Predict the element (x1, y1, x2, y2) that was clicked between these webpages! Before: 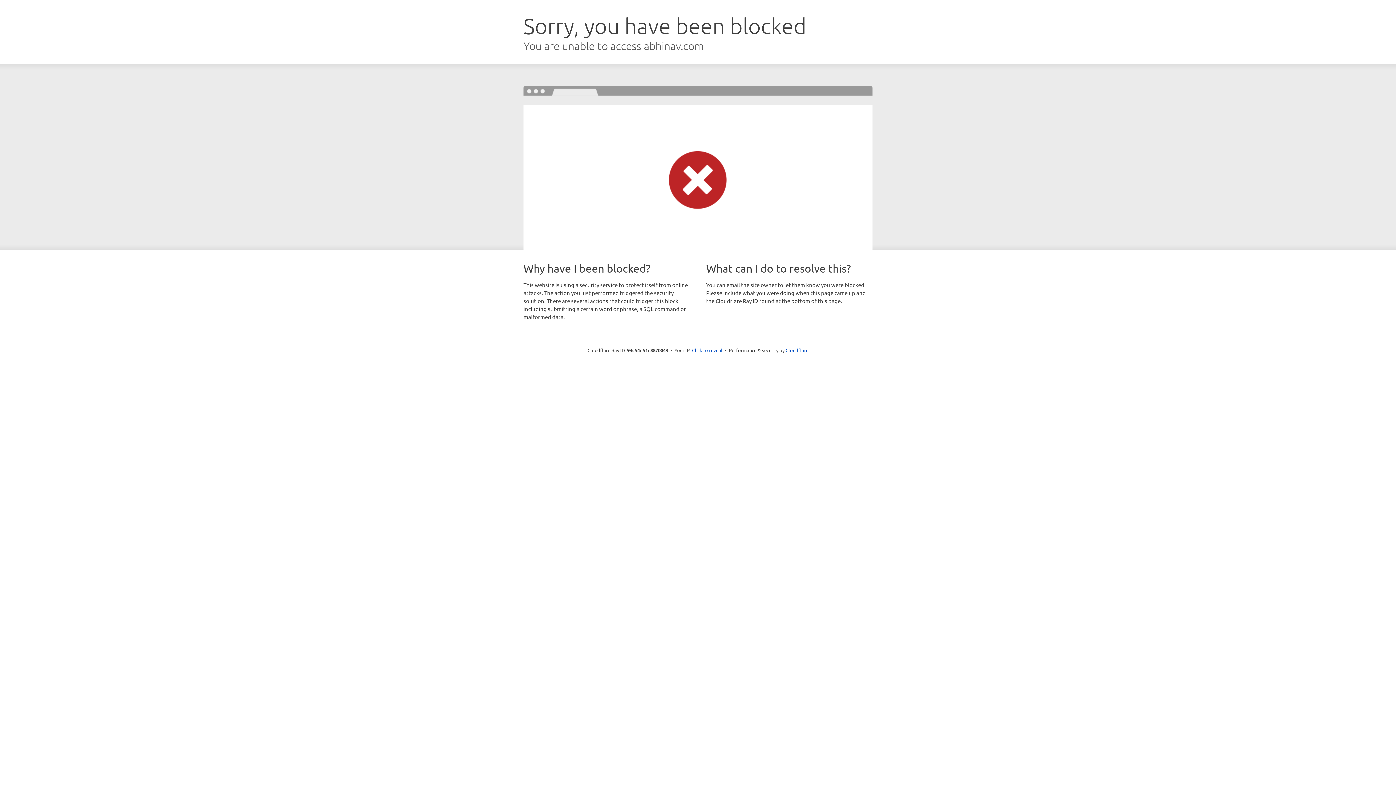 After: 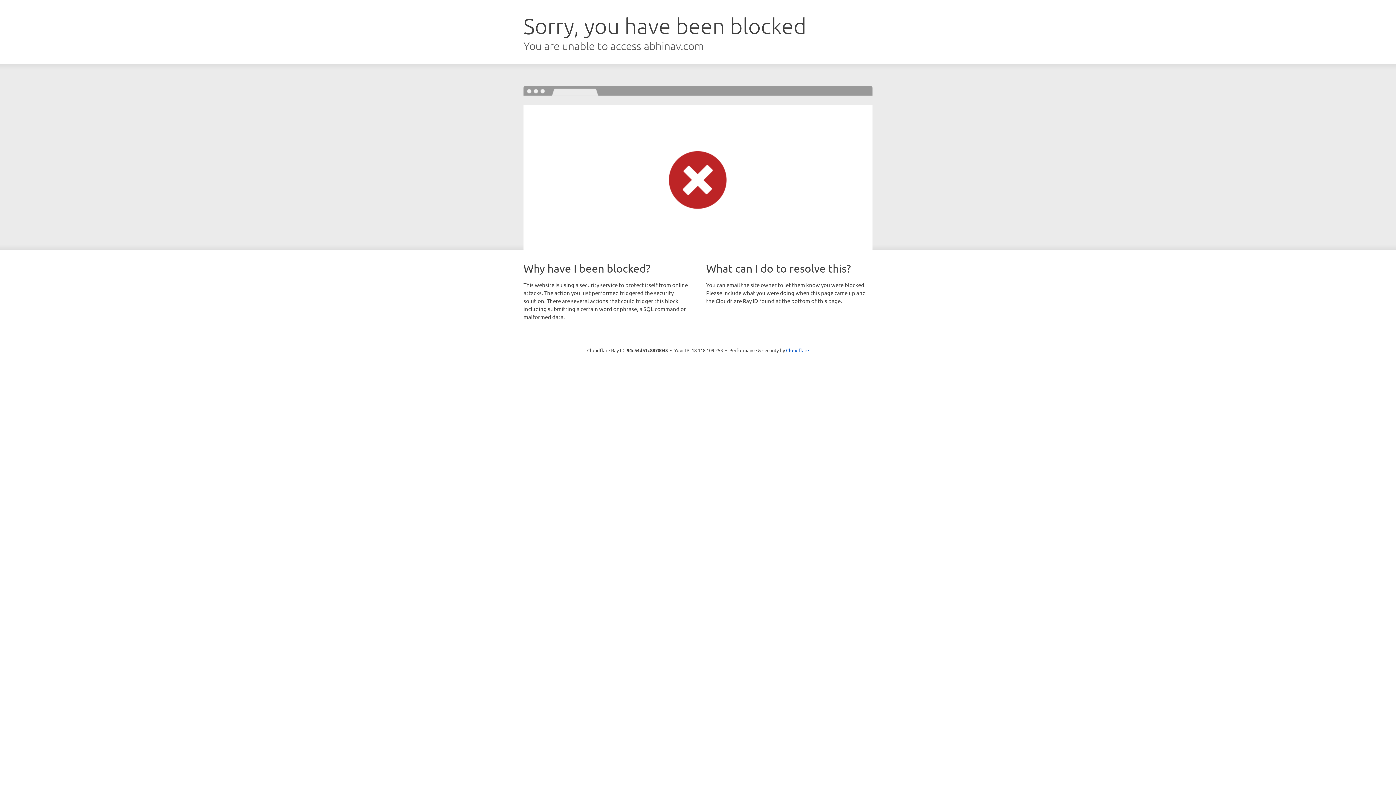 Action: bbox: (692, 346, 722, 353) label: Click to reveal